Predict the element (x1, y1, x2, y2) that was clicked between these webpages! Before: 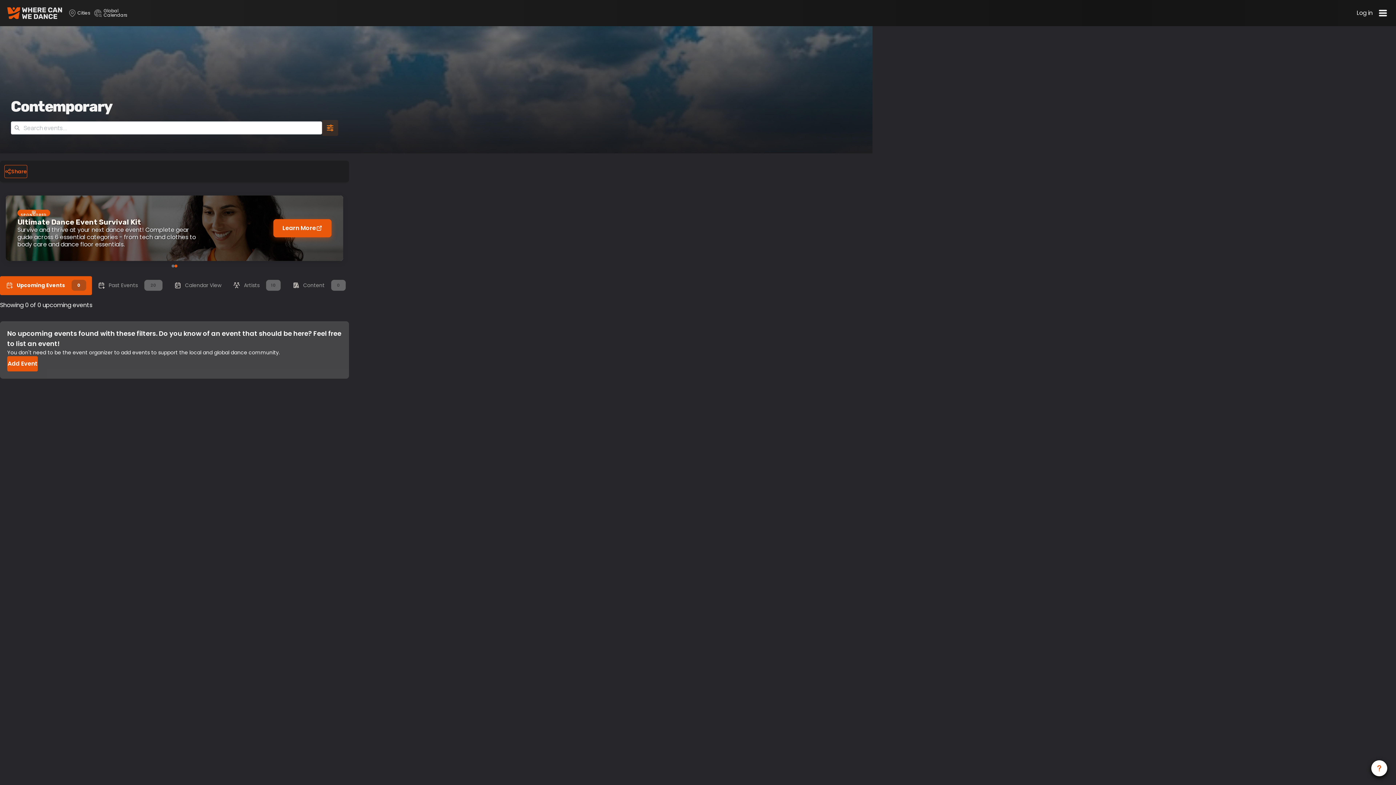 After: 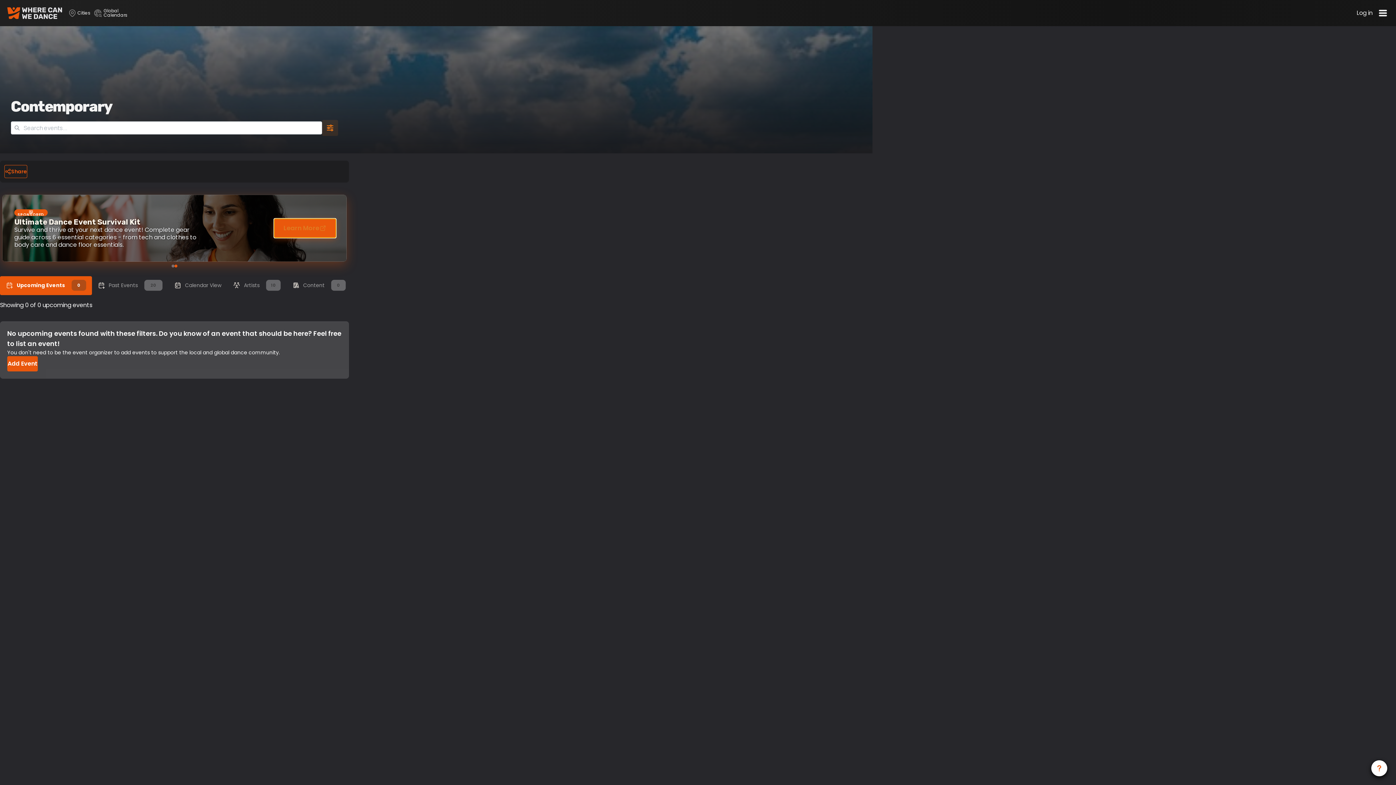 Action: bbox: (273, 219, 331, 237) label: Learn More